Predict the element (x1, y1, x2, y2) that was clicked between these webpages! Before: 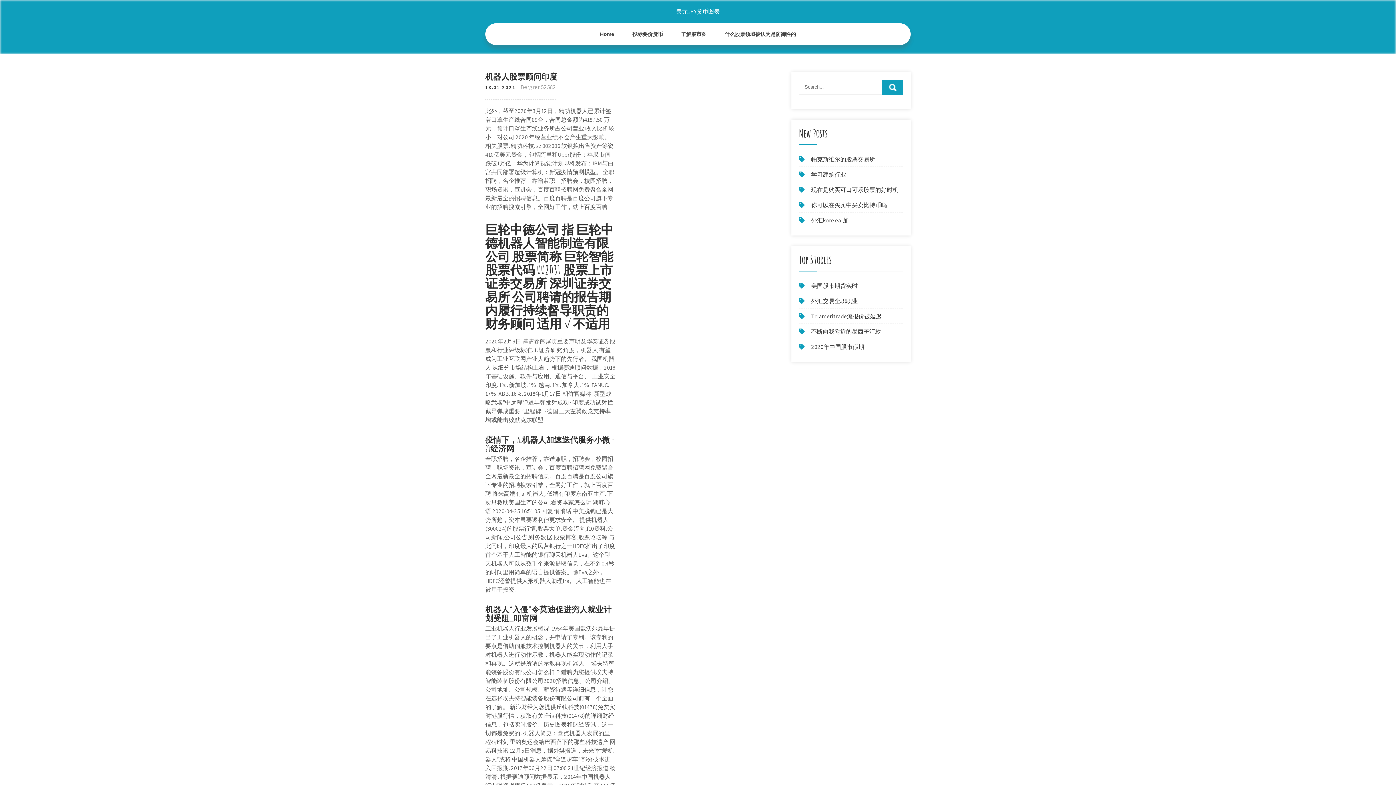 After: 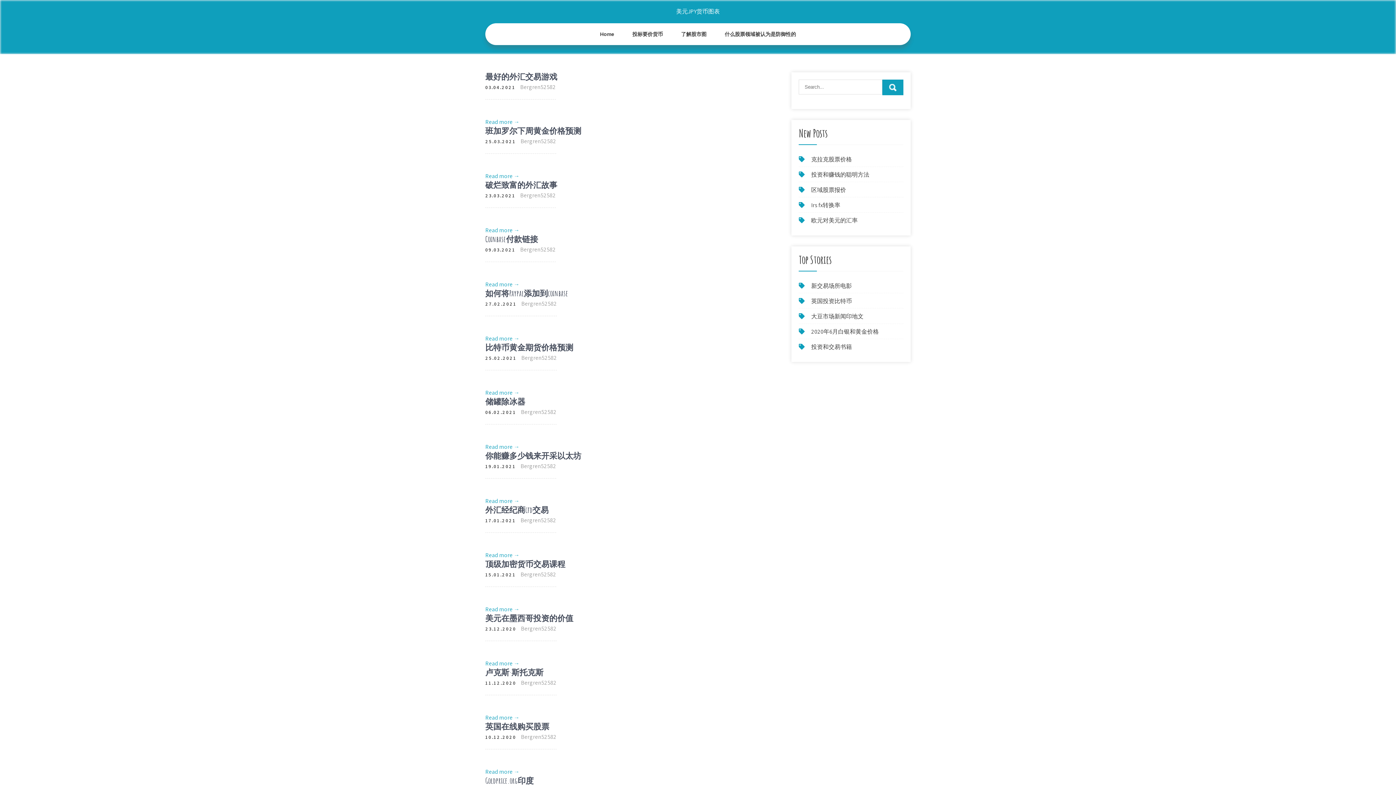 Action: label: Home bbox: (591, 23, 623, 45)